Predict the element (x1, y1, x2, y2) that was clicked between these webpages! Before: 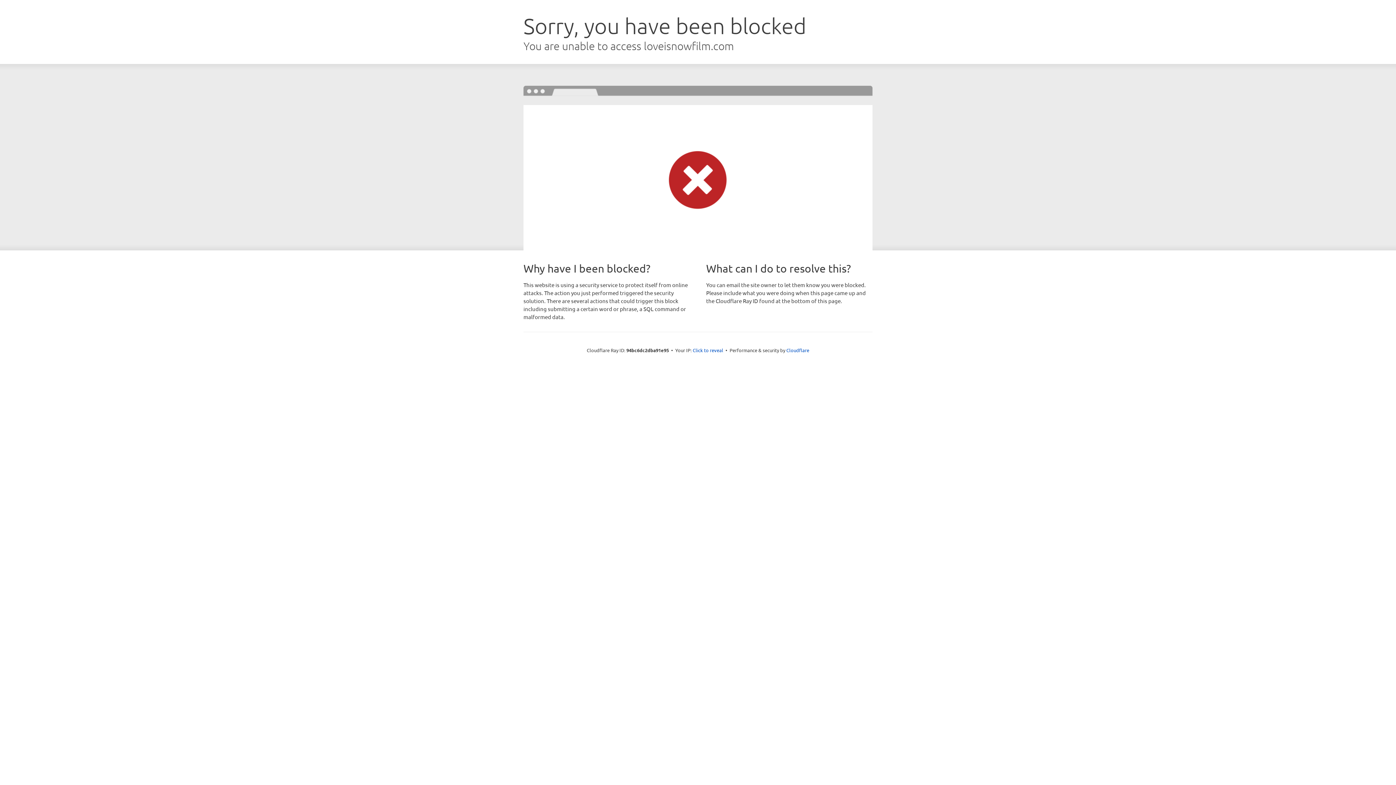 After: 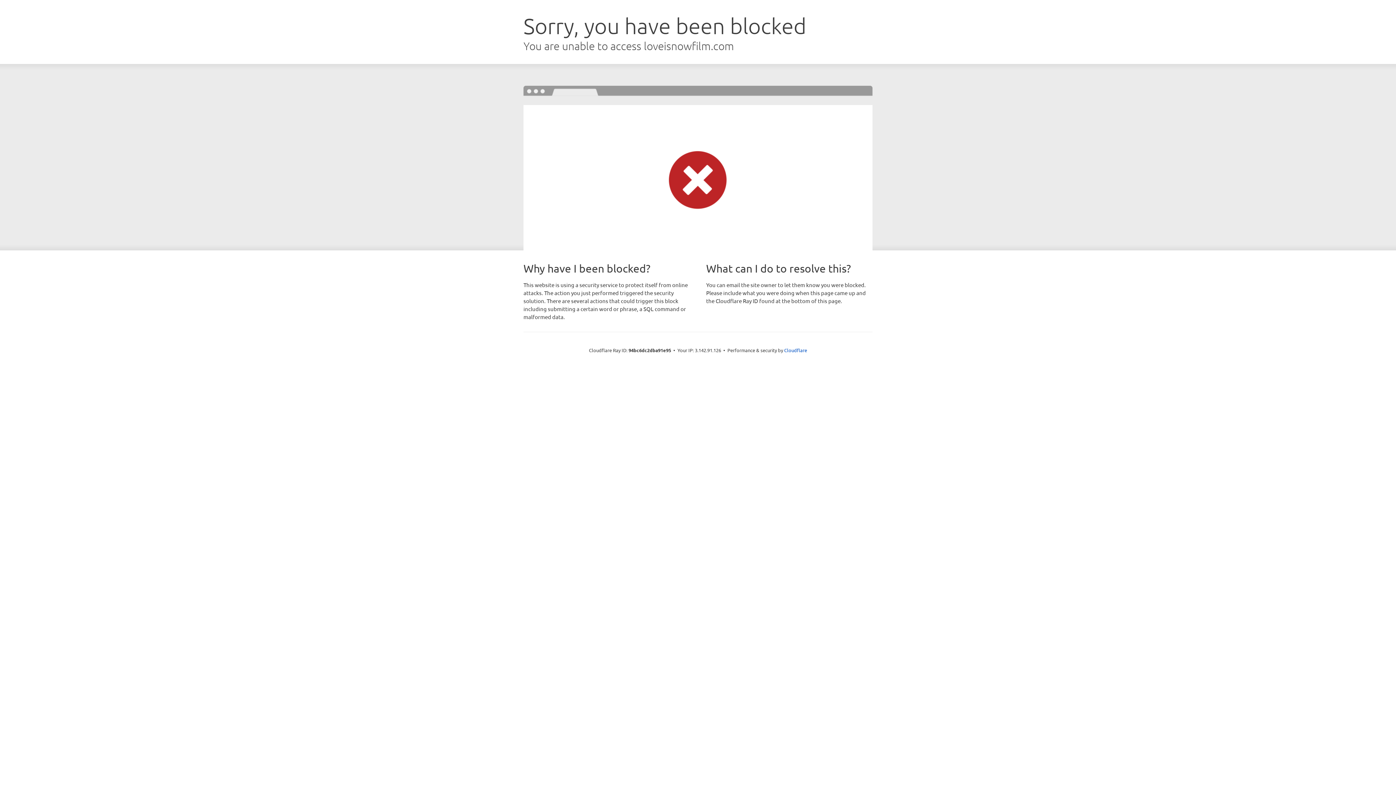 Action: label: Click to reveal bbox: (692, 346, 723, 353)